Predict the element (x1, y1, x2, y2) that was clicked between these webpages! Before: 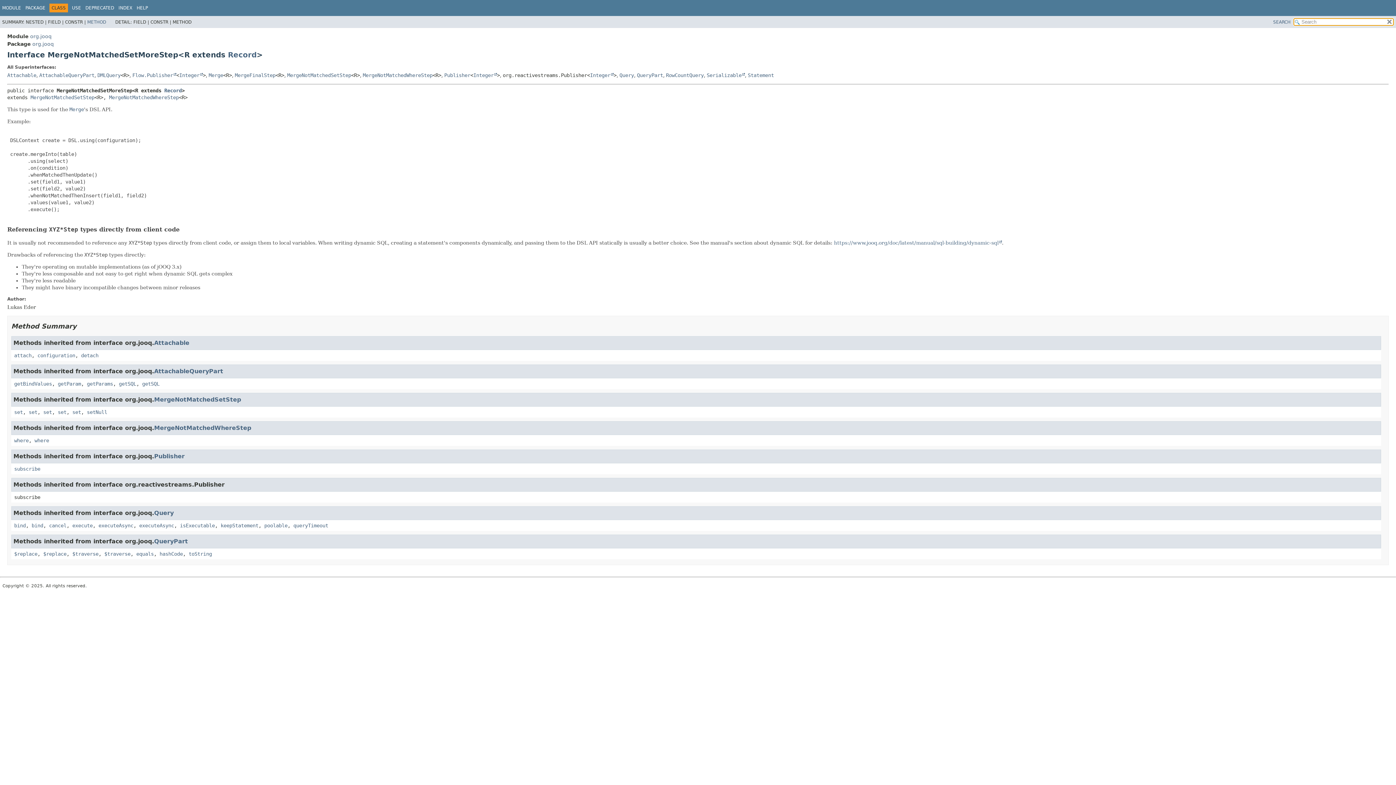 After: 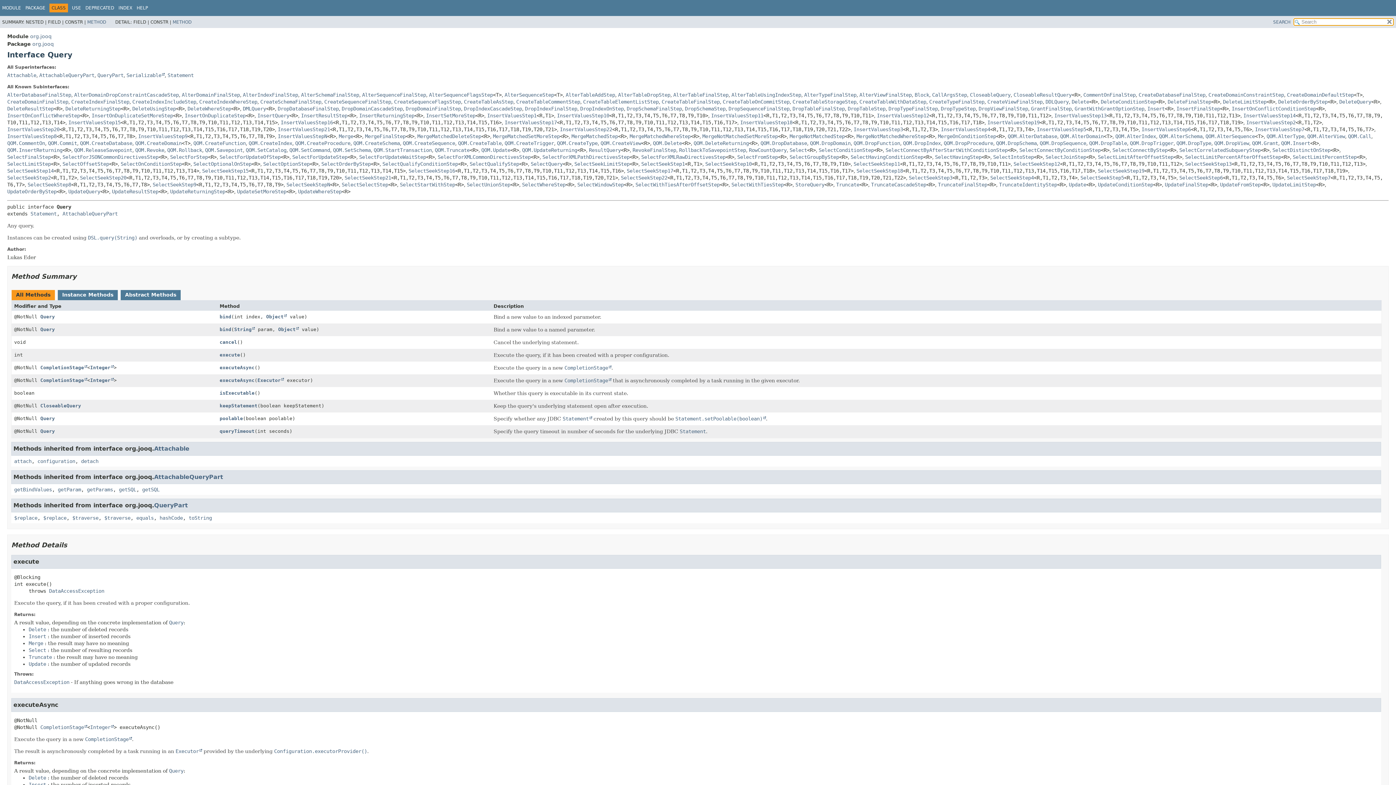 Action: label: Query bbox: (619, 72, 634, 78)